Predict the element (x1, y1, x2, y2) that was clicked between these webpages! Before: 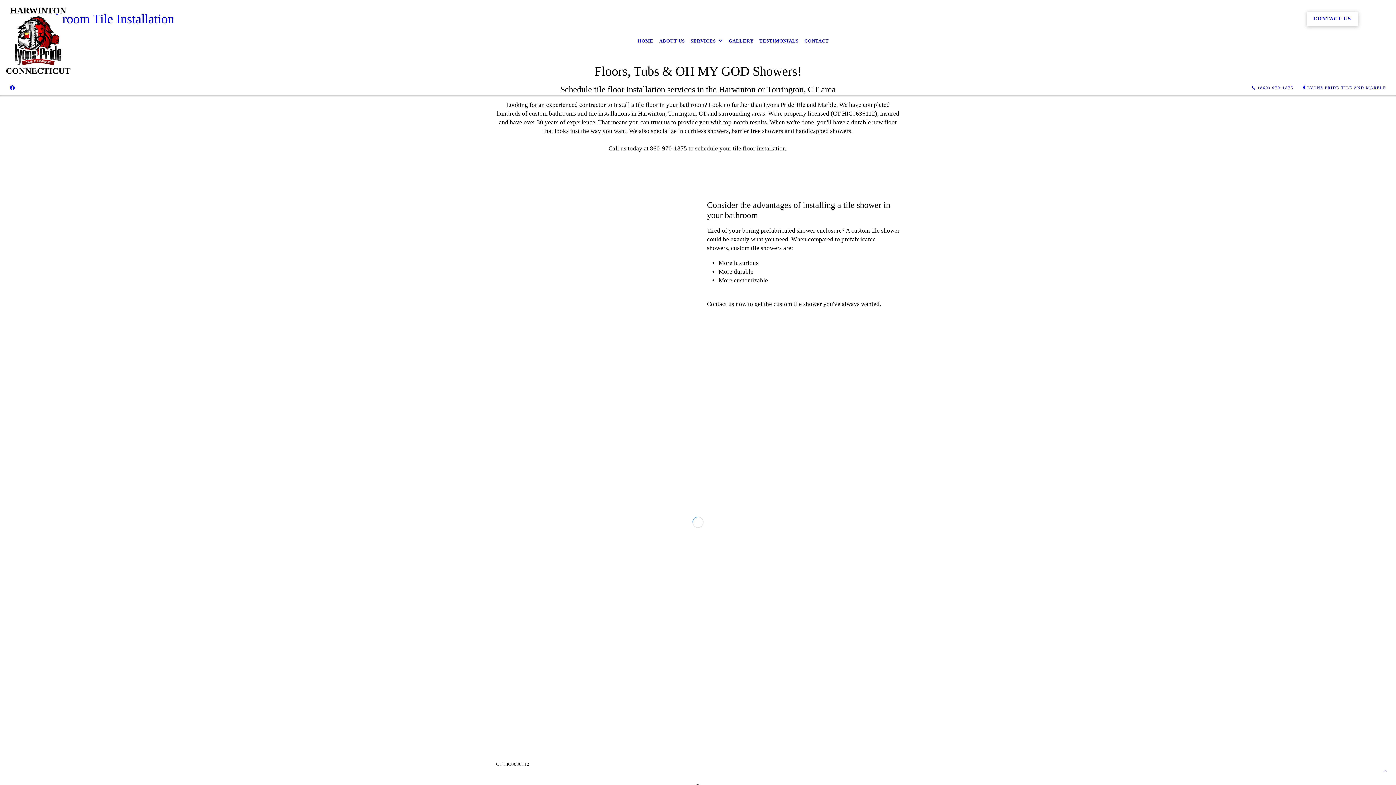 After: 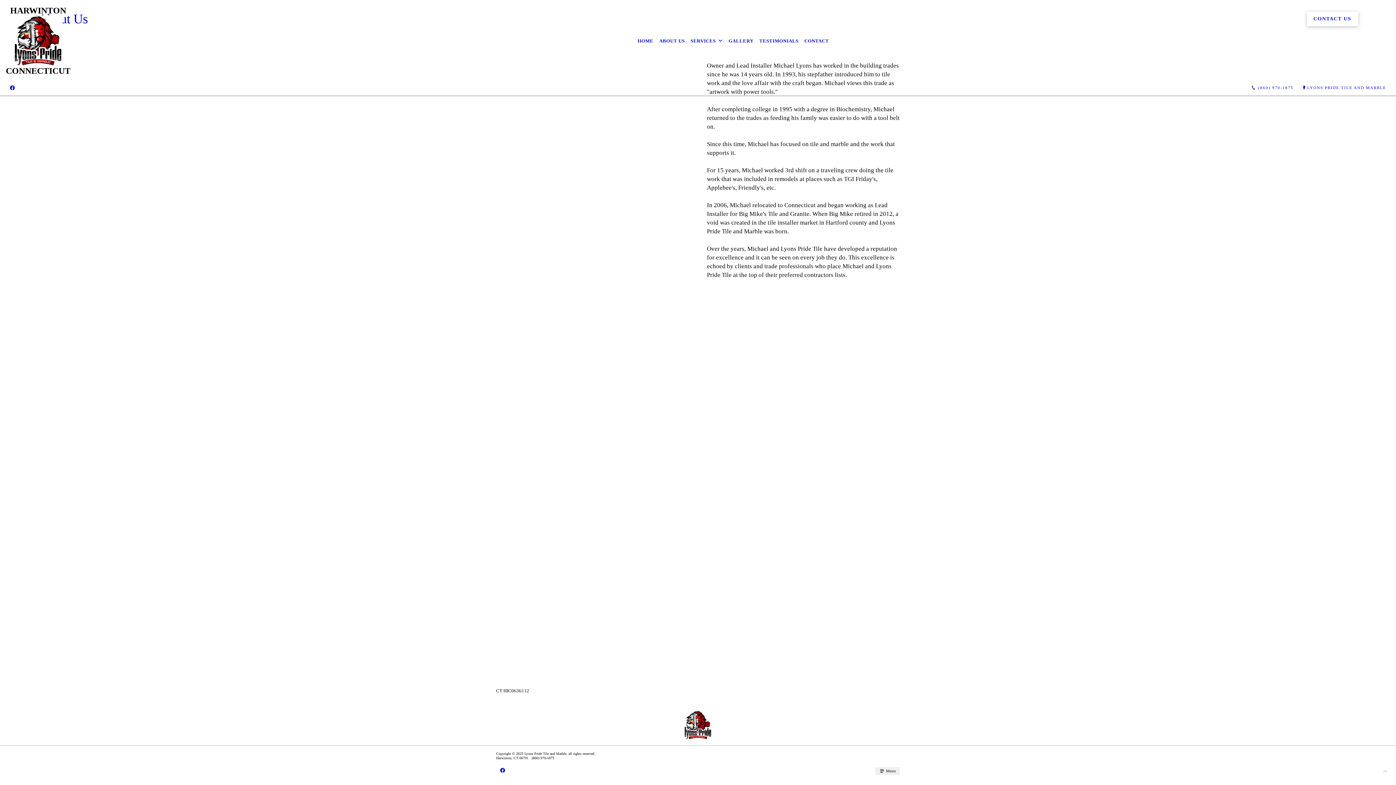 Action: bbox: (656, 32, 687, 48) label: ABOUT US